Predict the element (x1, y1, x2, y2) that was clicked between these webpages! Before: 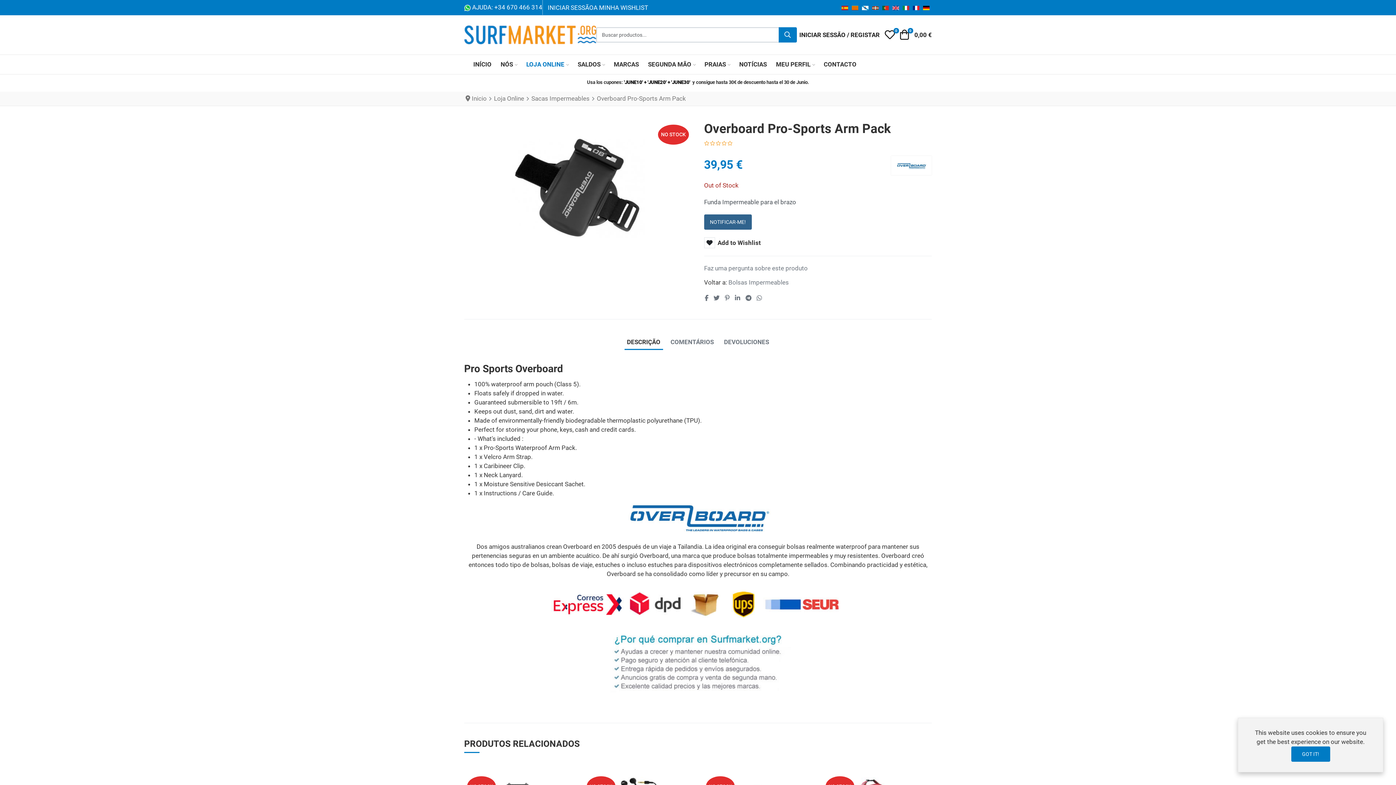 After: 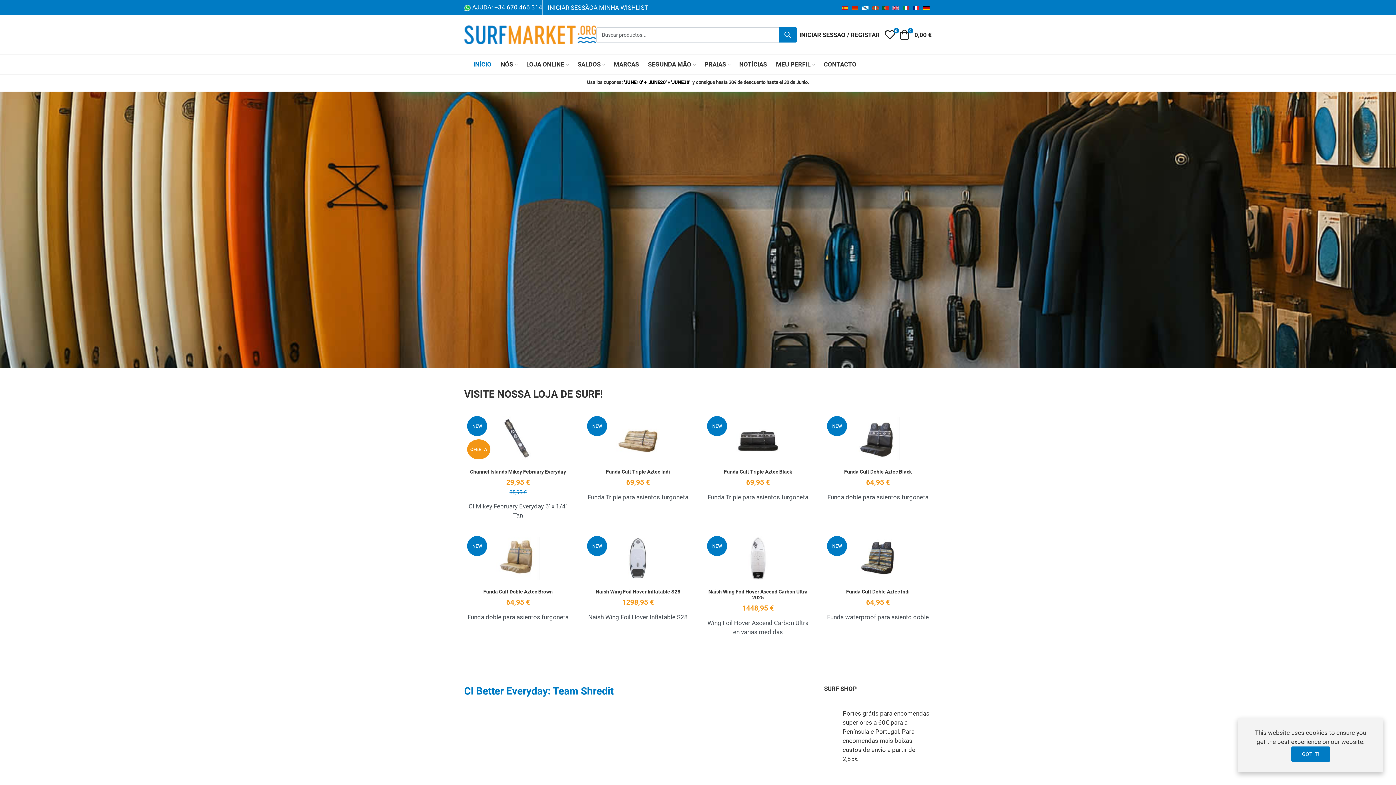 Action: bbox: (464, 30, 596, 38)